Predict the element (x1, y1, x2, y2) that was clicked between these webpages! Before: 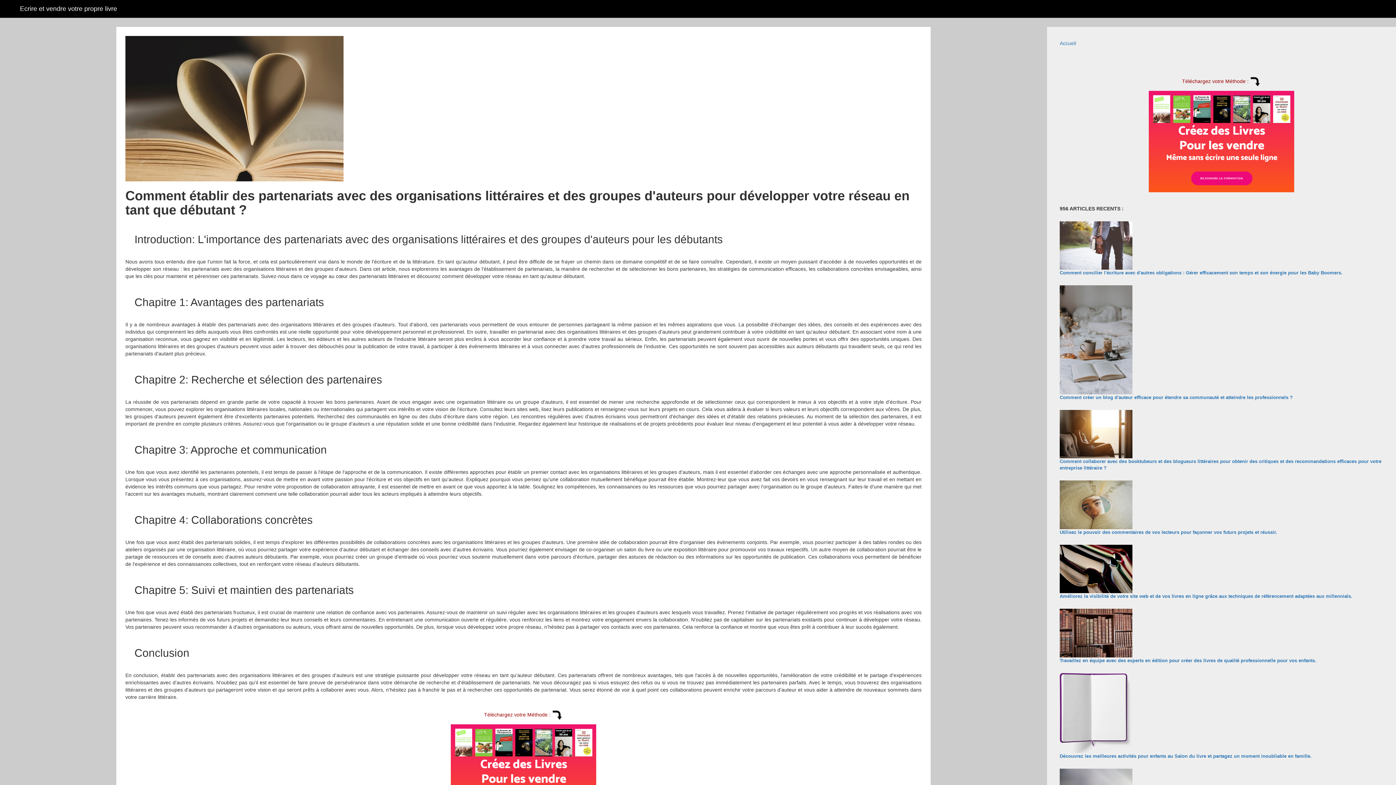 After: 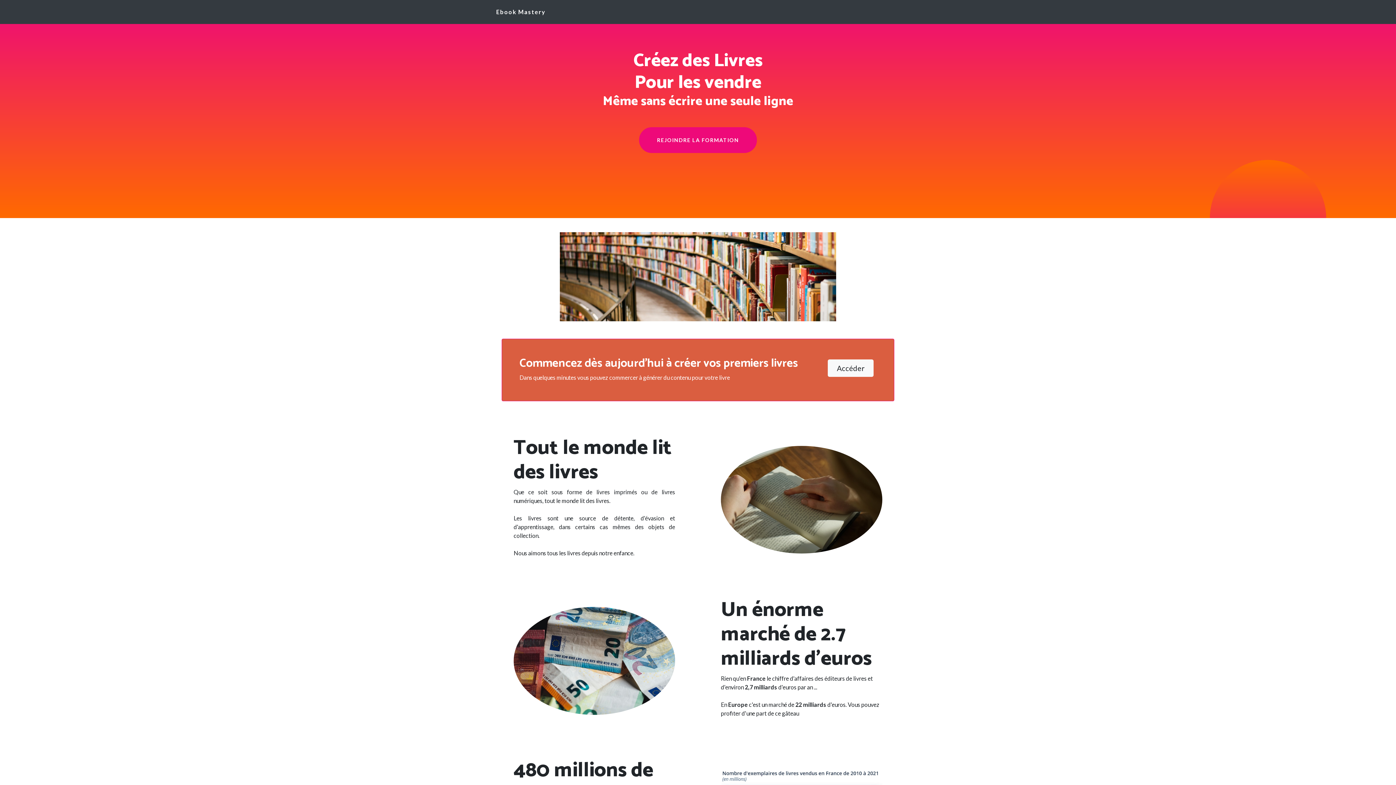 Action: bbox: (450, 772, 596, 777)